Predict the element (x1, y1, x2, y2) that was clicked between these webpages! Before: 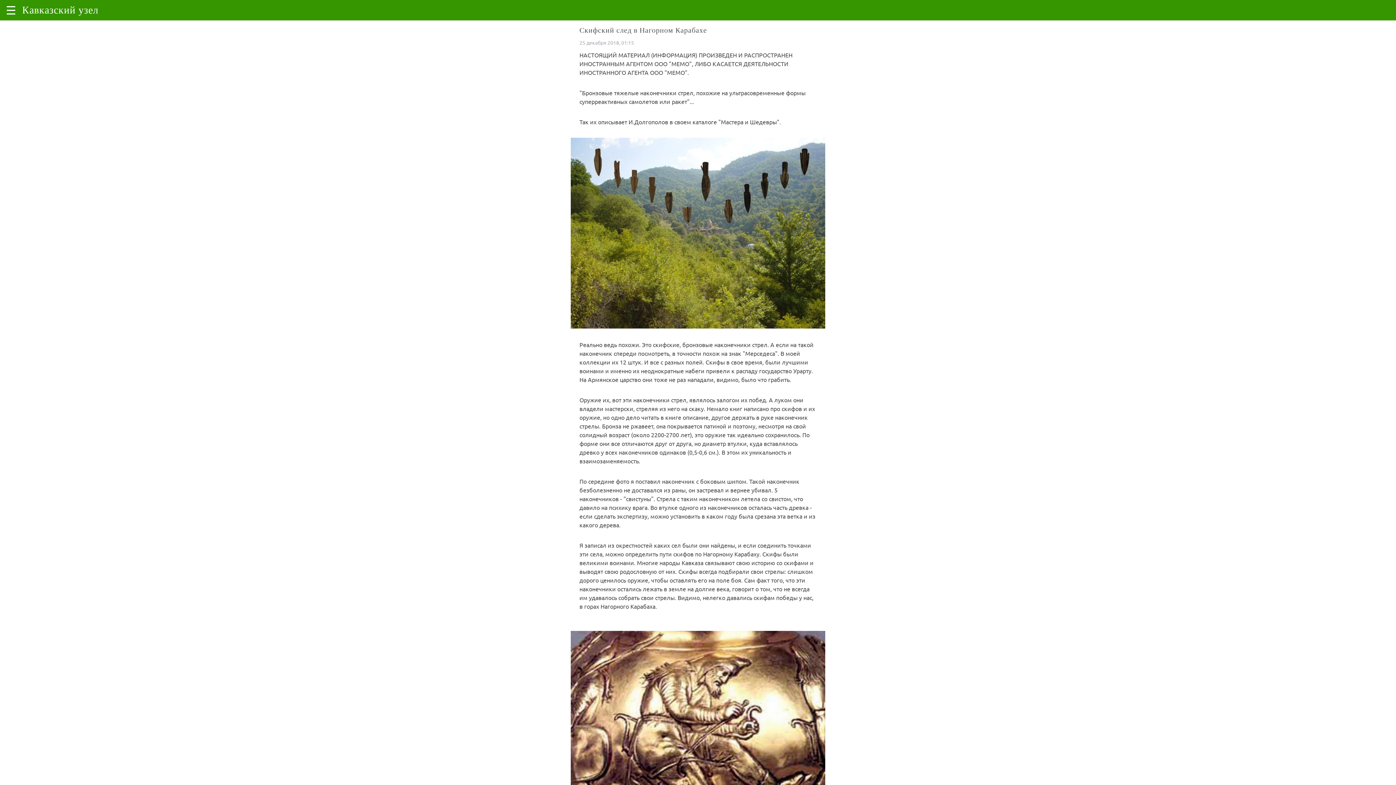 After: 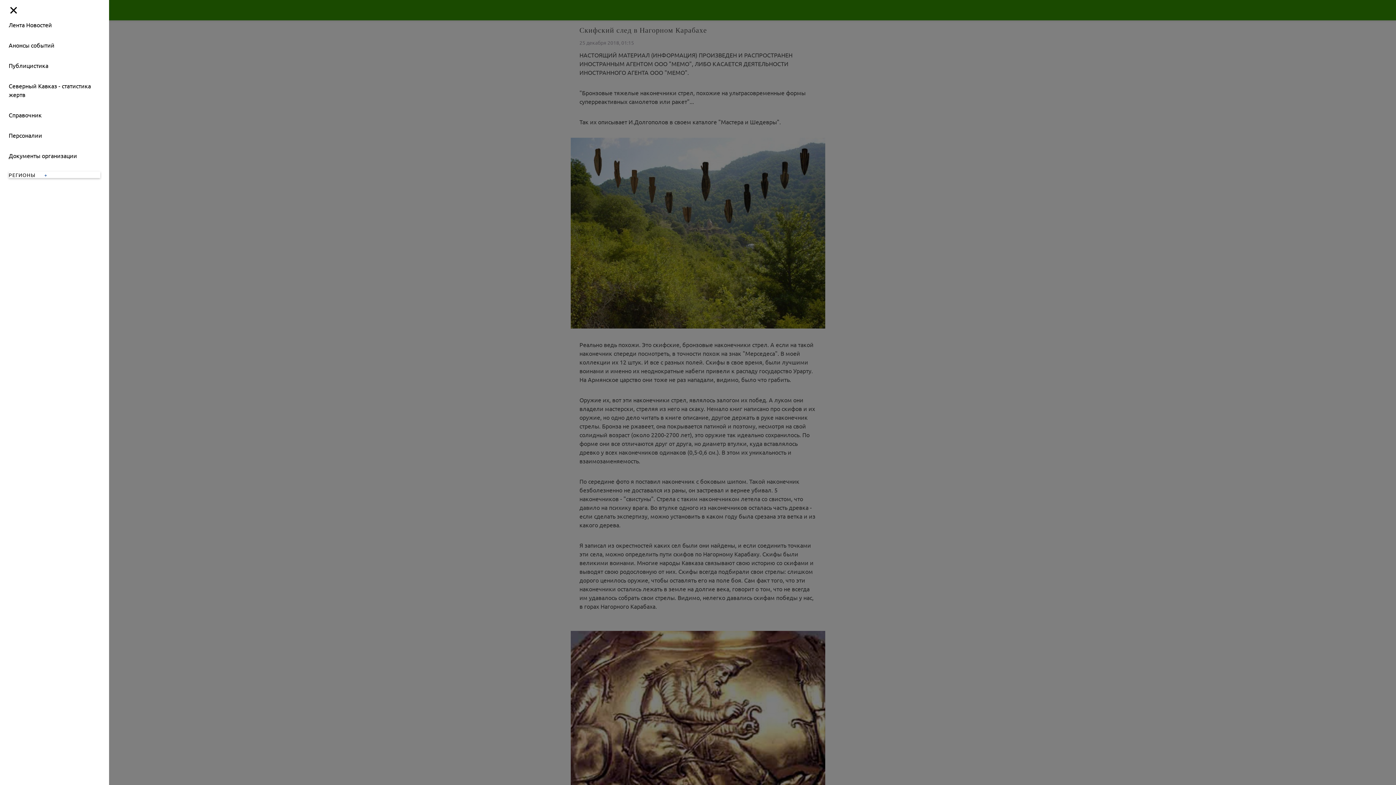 Action: bbox: (5, 0, 22, 20) label: open sidebar